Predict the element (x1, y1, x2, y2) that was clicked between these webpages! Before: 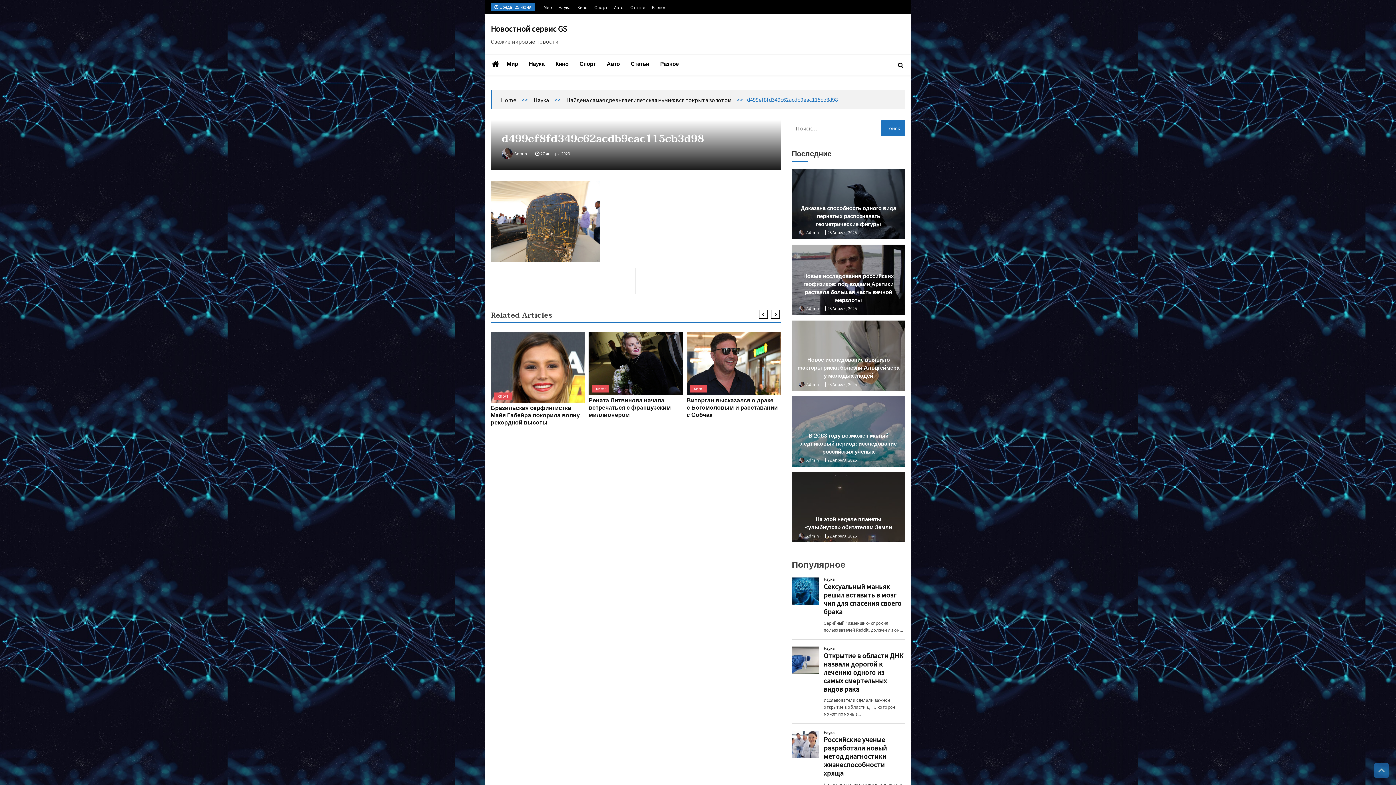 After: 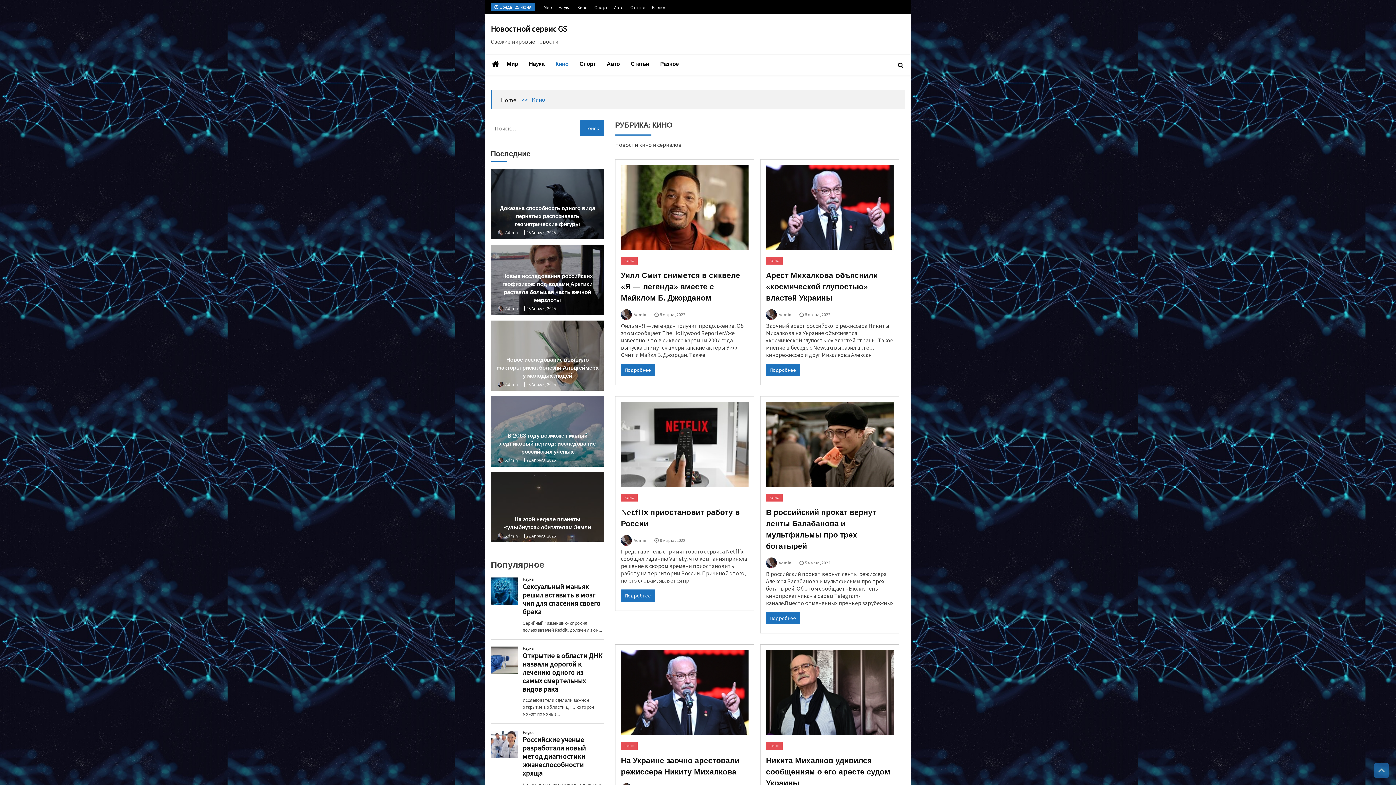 Action: label: КИНО bbox: (596, 386, 605, 391)